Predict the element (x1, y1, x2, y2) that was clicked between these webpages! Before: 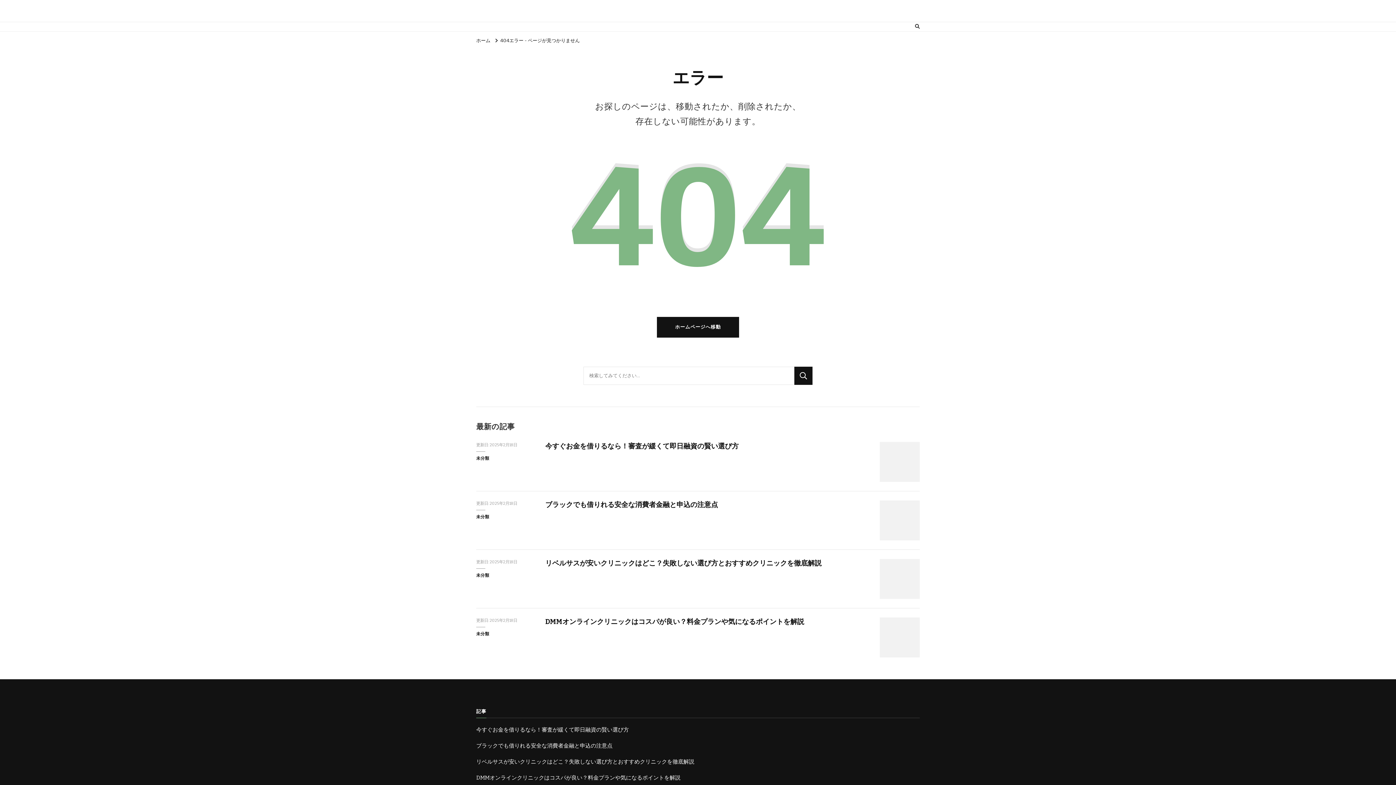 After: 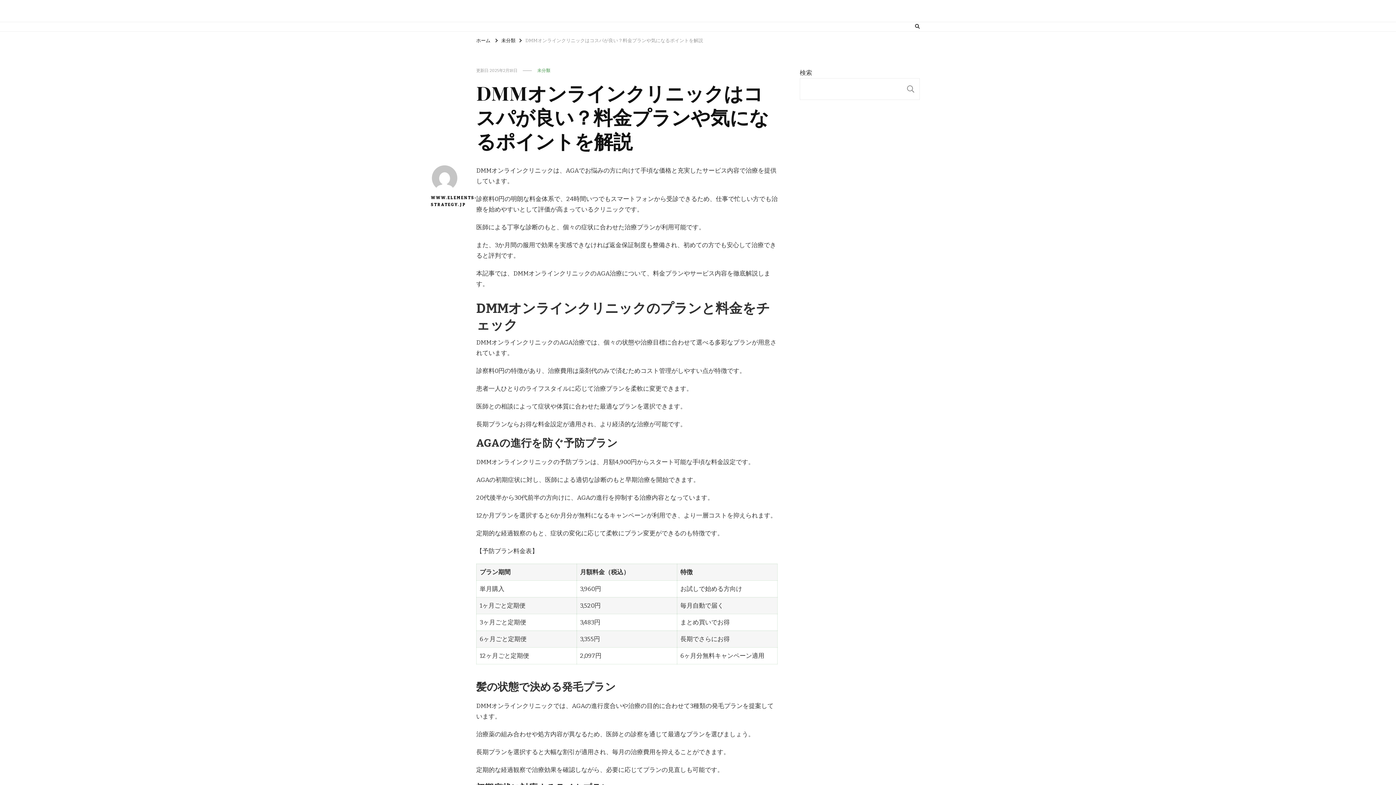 Action: bbox: (545, 617, 804, 626) label: DMMオンラインクリニックはコスパが良い？料金プランや気になるポイントを解説